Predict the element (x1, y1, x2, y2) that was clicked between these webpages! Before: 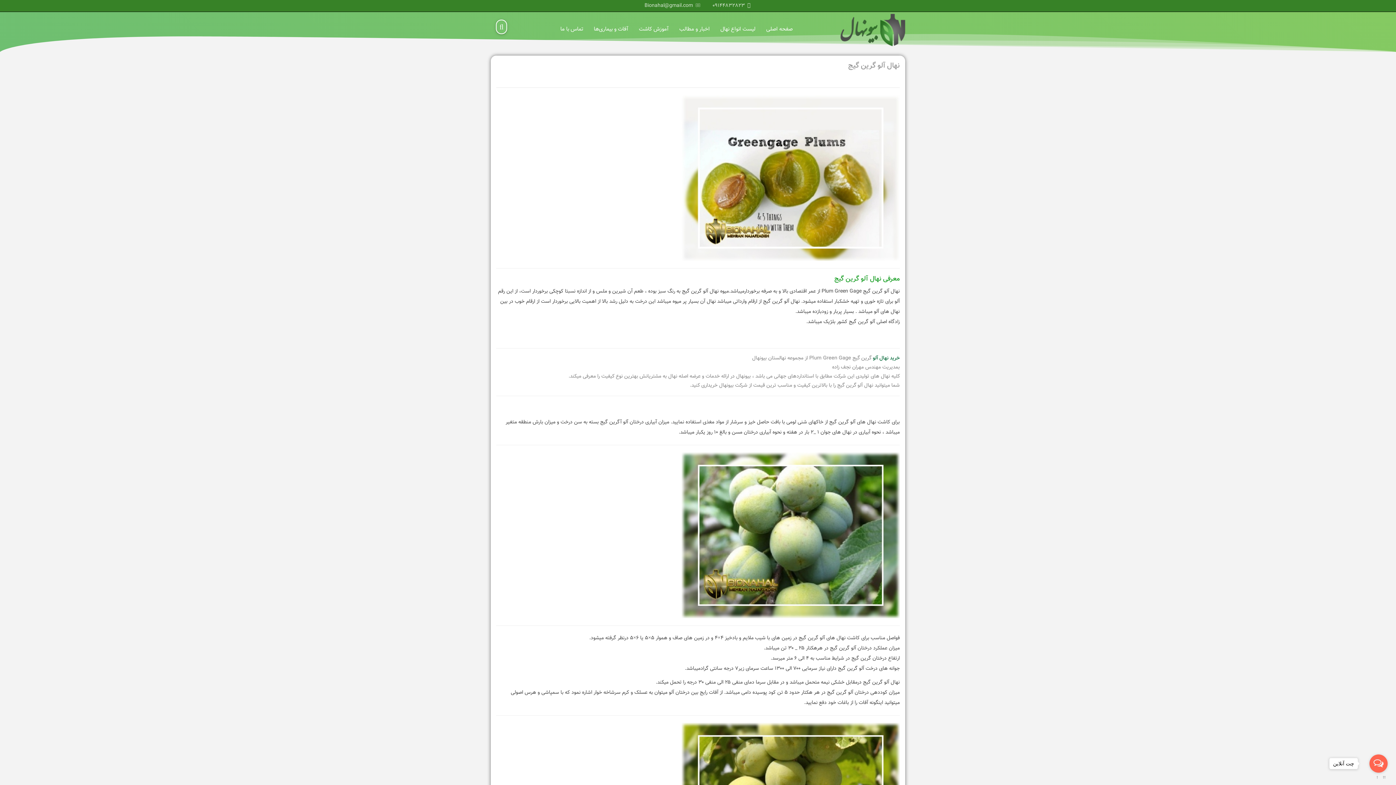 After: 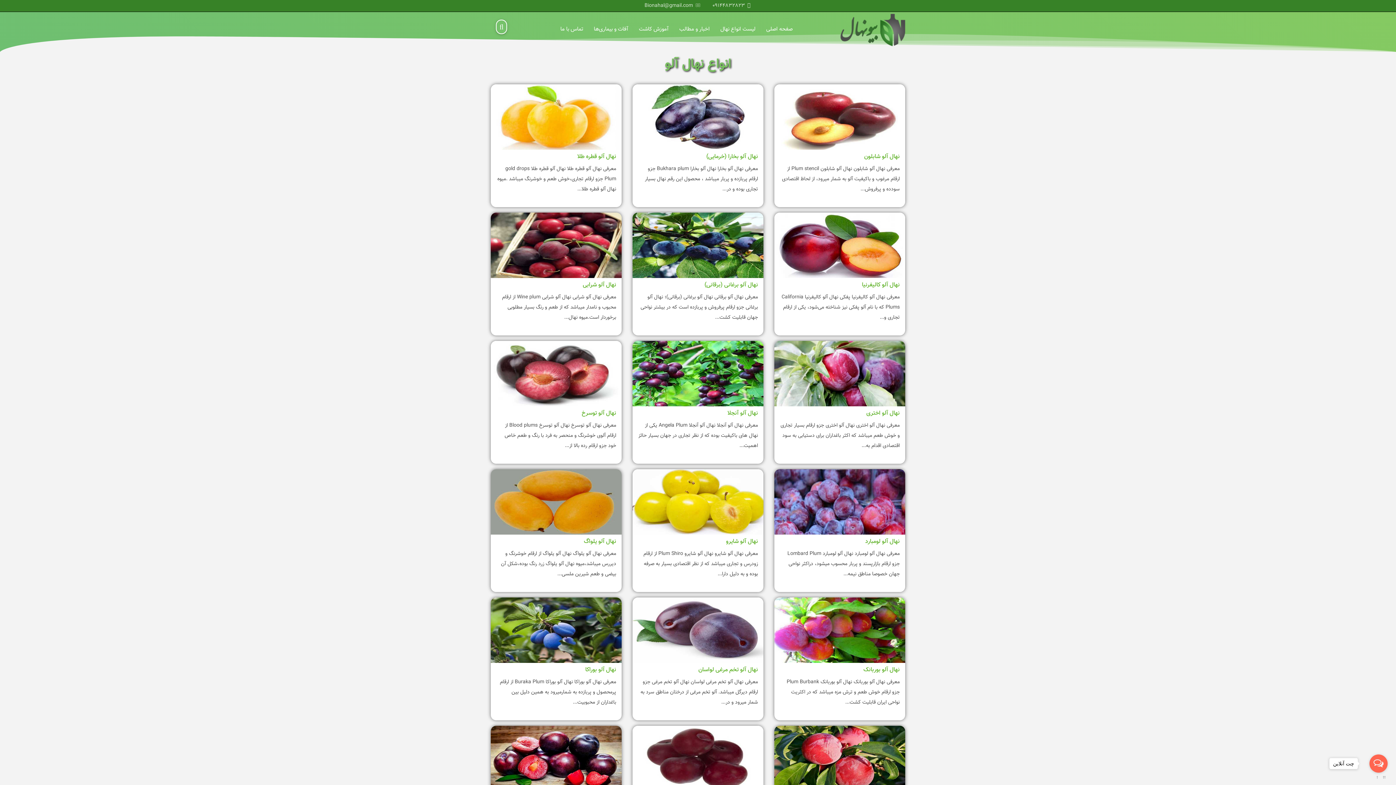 Action: label: خرید نهال آلو bbox: (873, 354, 900, 362)